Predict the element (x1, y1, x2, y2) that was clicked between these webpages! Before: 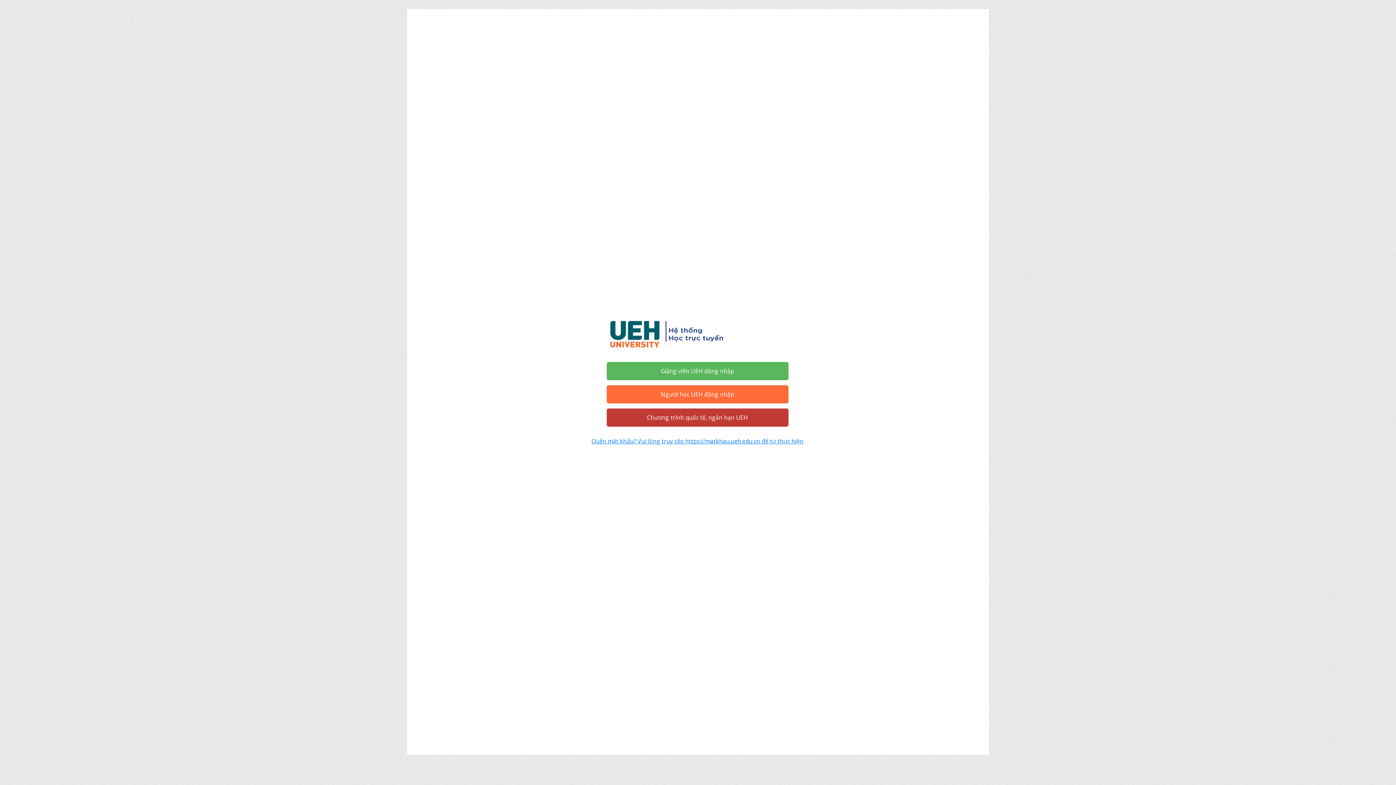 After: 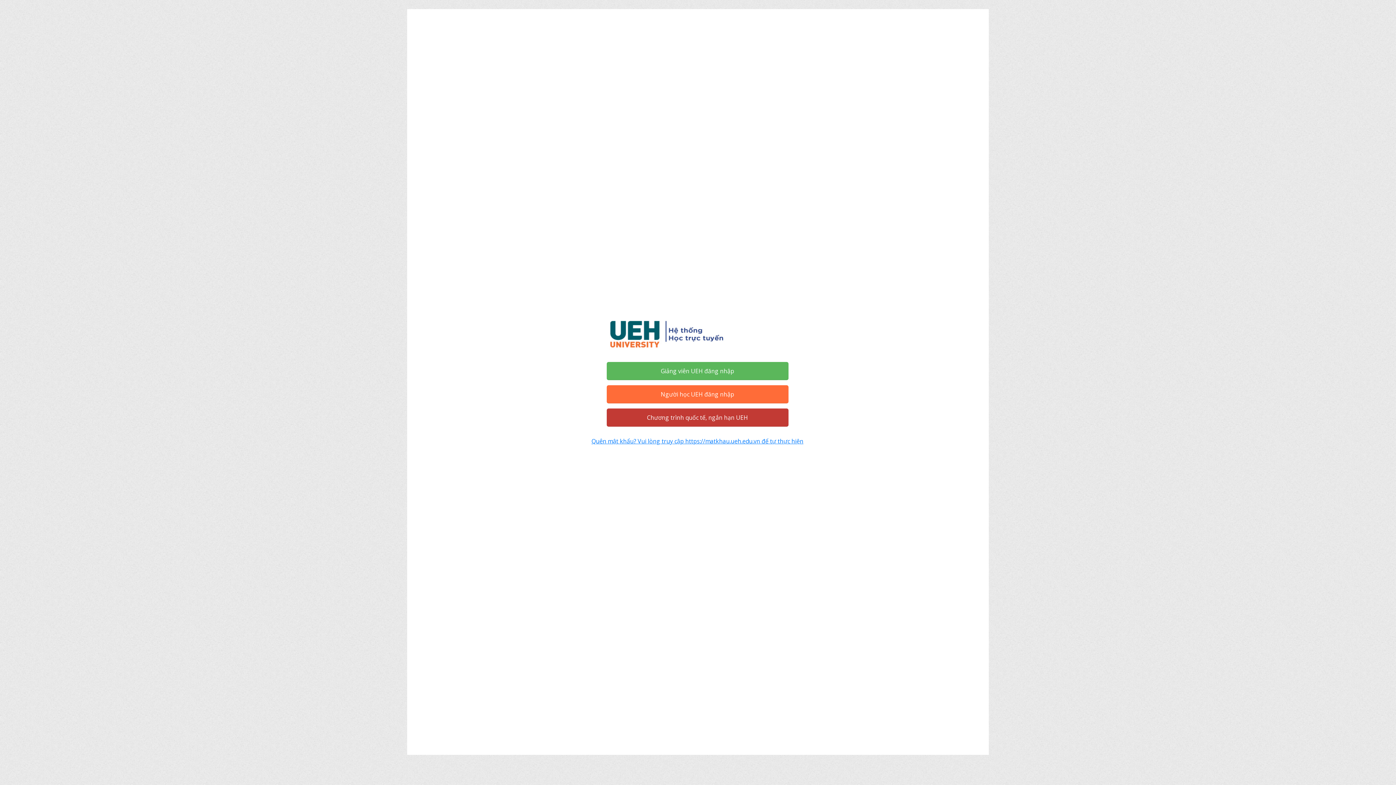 Action: label: Quên mật khẩu? Vui lòng truy cập https://matkhau.ueh.edu.vn để tự thực hiện bbox: (591, 437, 803, 446)